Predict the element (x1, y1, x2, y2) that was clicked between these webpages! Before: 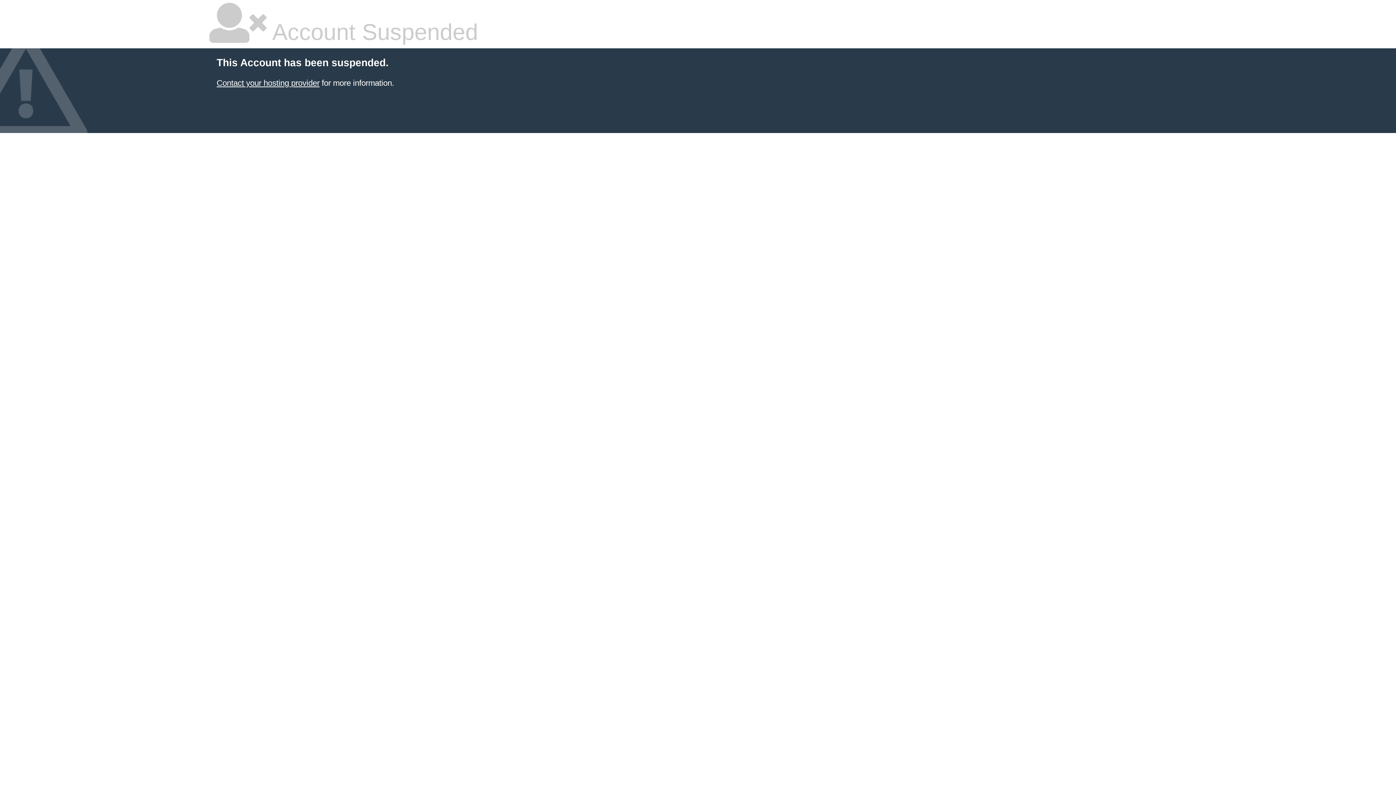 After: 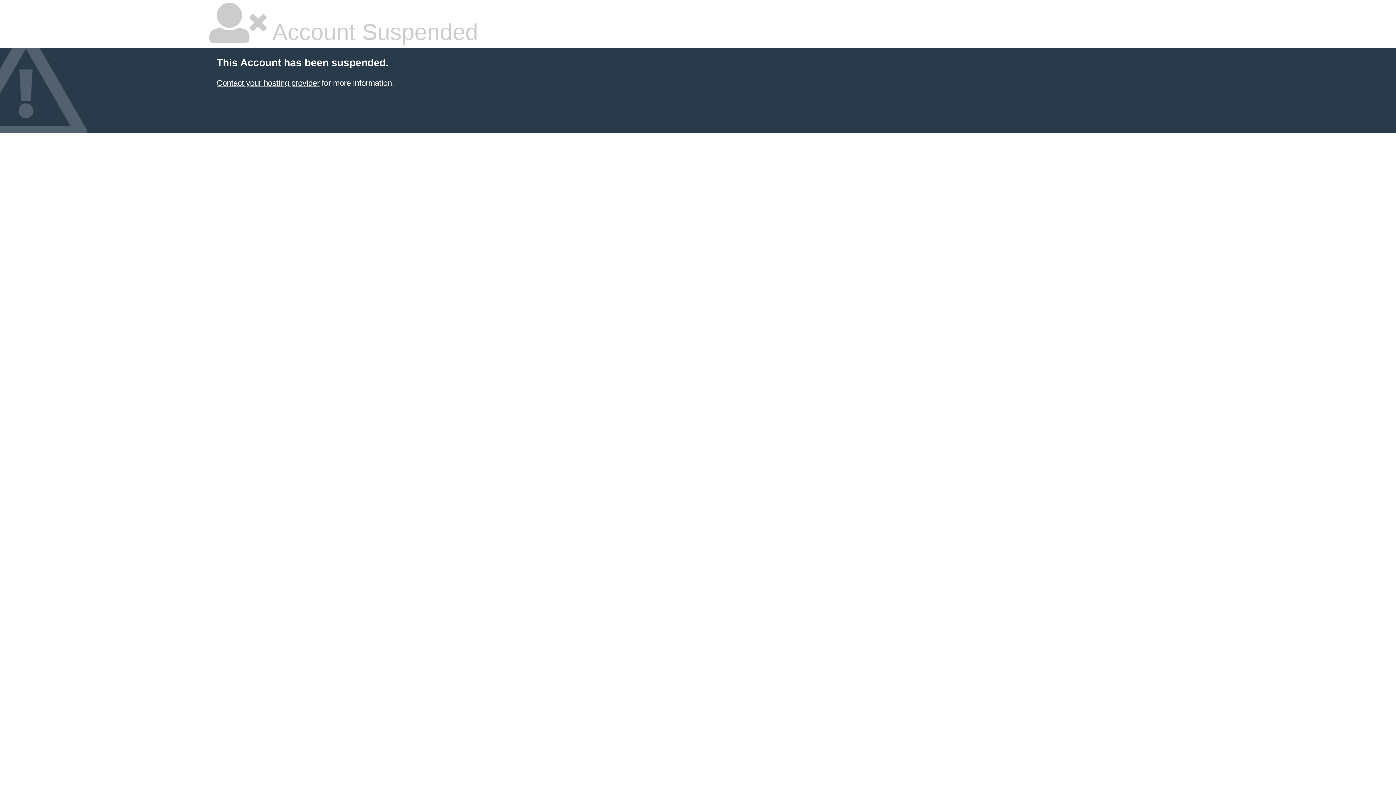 Action: bbox: (216, 78, 319, 87) label: Contact your hosting provider